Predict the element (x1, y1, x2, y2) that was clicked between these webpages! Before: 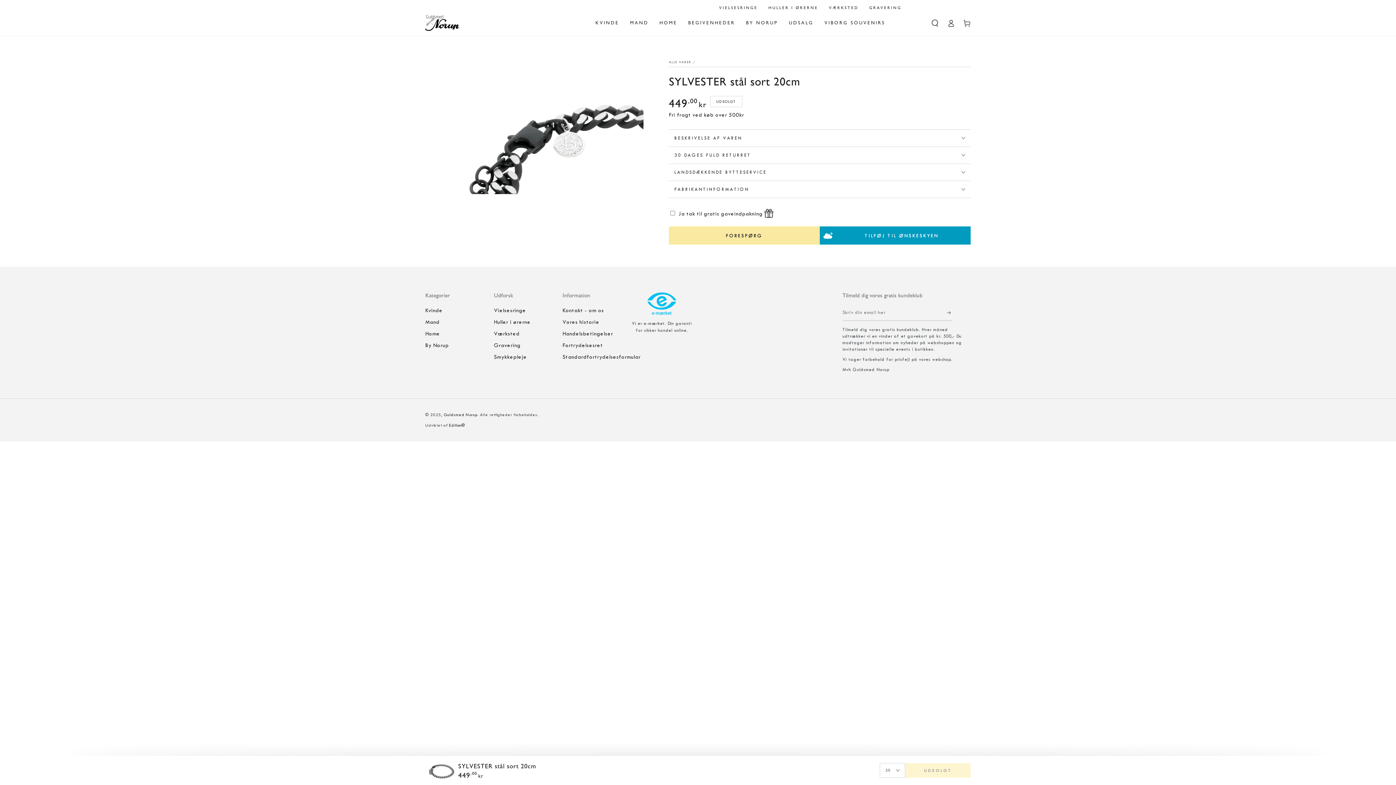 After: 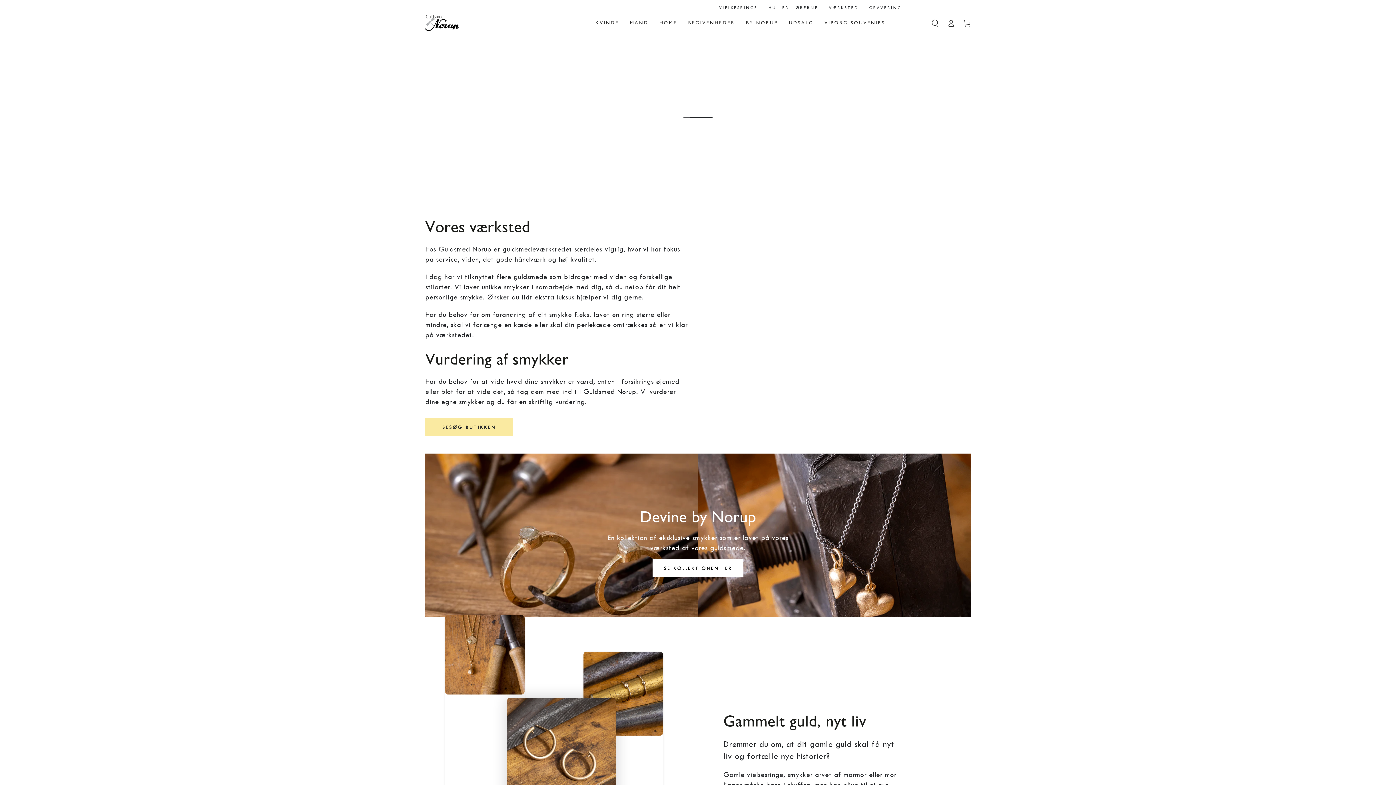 Action: label: Værksted bbox: (494, 331, 519, 337)